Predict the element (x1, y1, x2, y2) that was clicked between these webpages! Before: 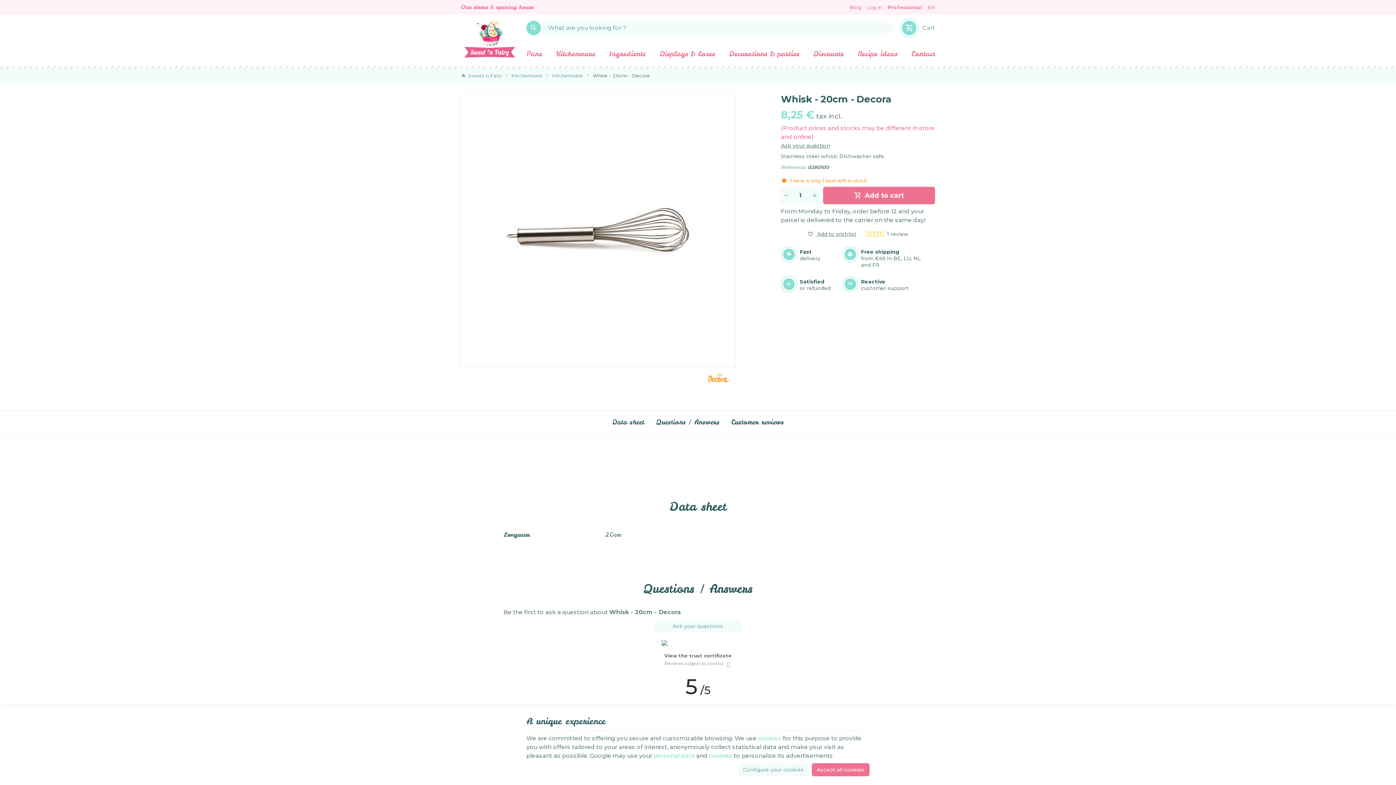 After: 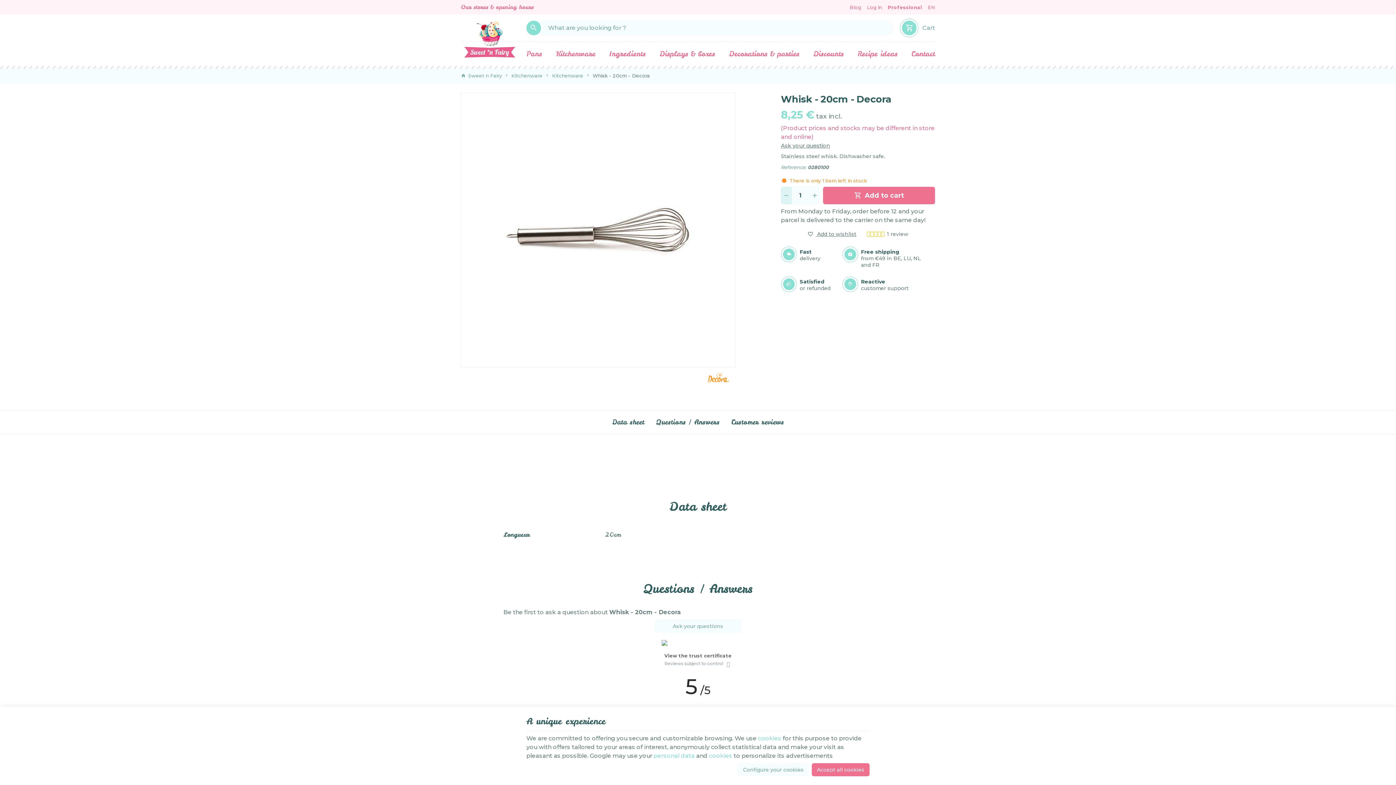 Action: label: Decrease wanted quantity bbox: (781, 186, 792, 204)